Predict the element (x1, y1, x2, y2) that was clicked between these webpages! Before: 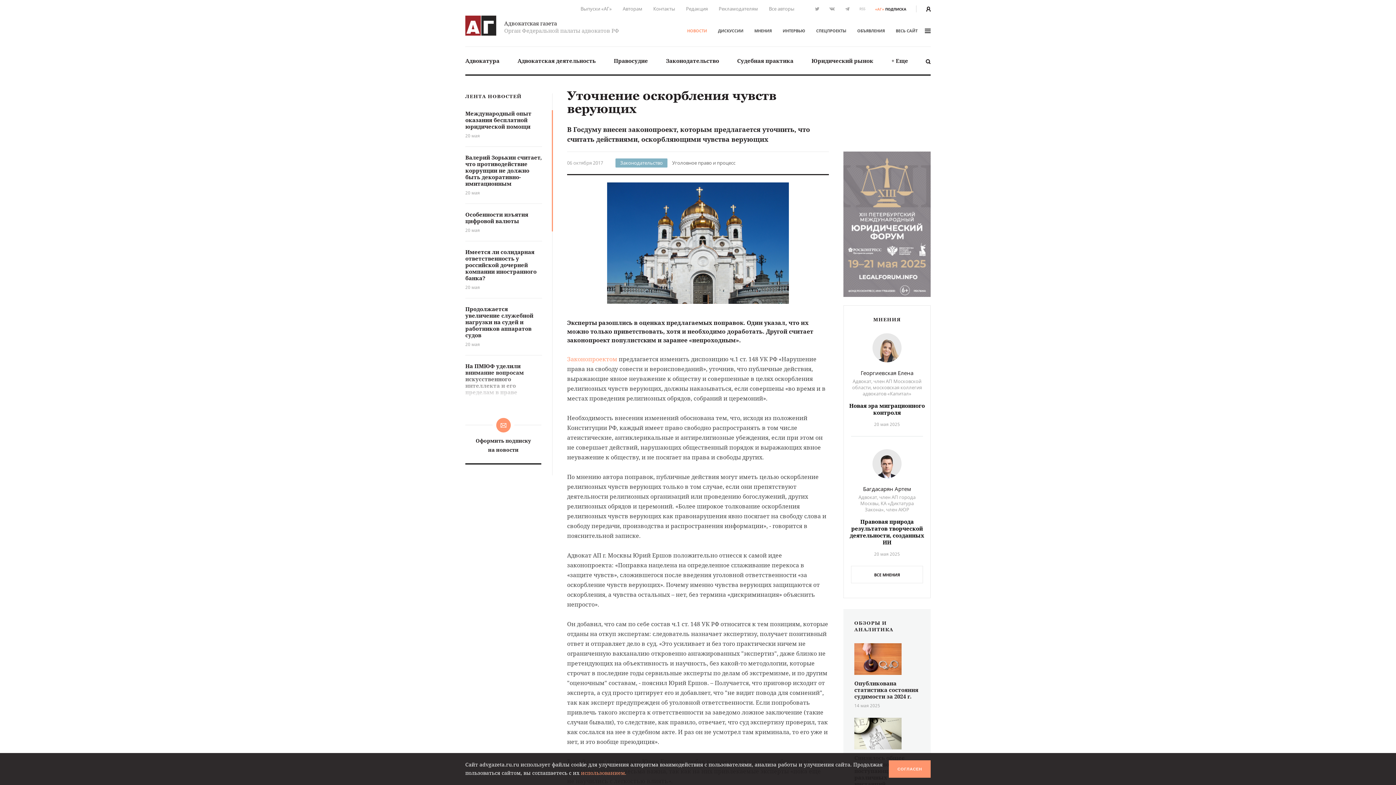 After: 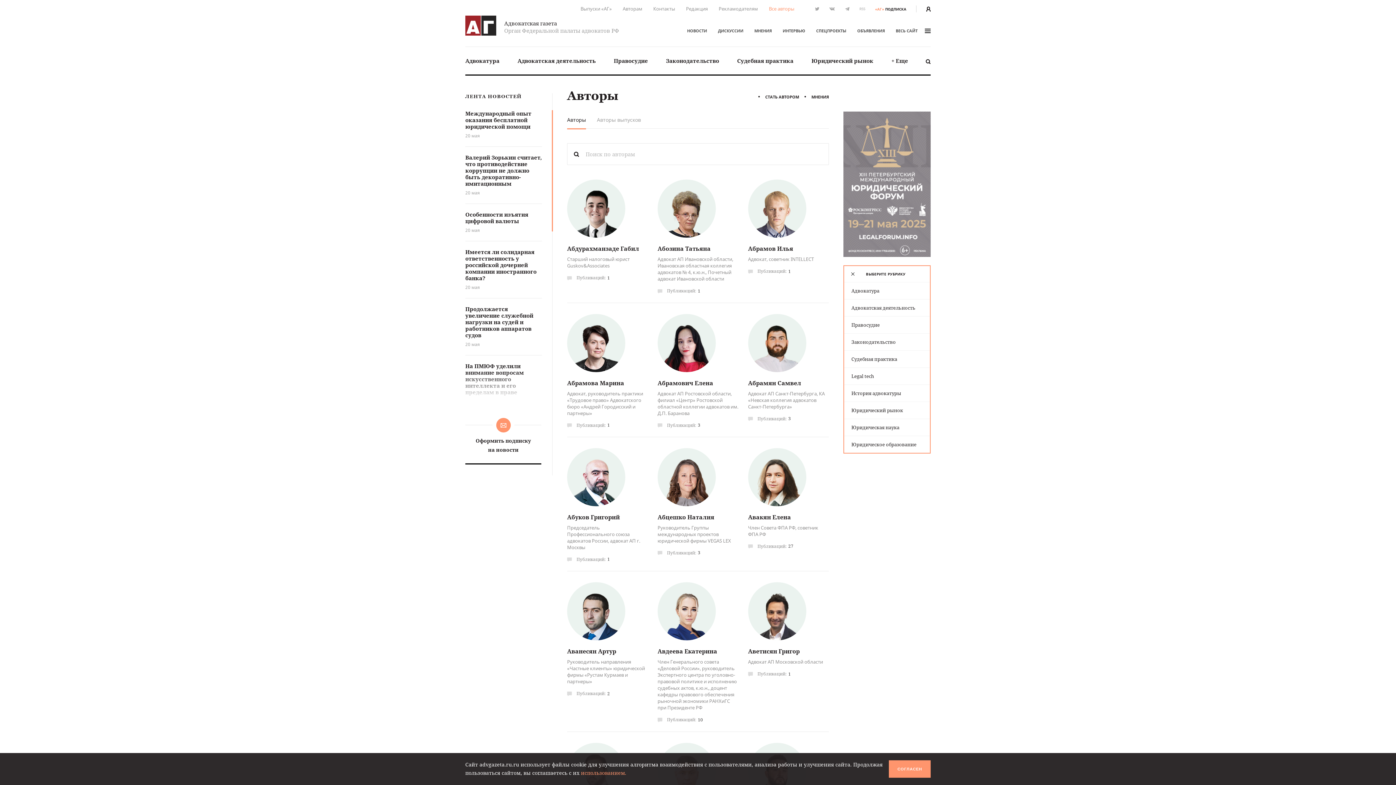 Action: label: Все авторы bbox: (769, 5, 794, 12)